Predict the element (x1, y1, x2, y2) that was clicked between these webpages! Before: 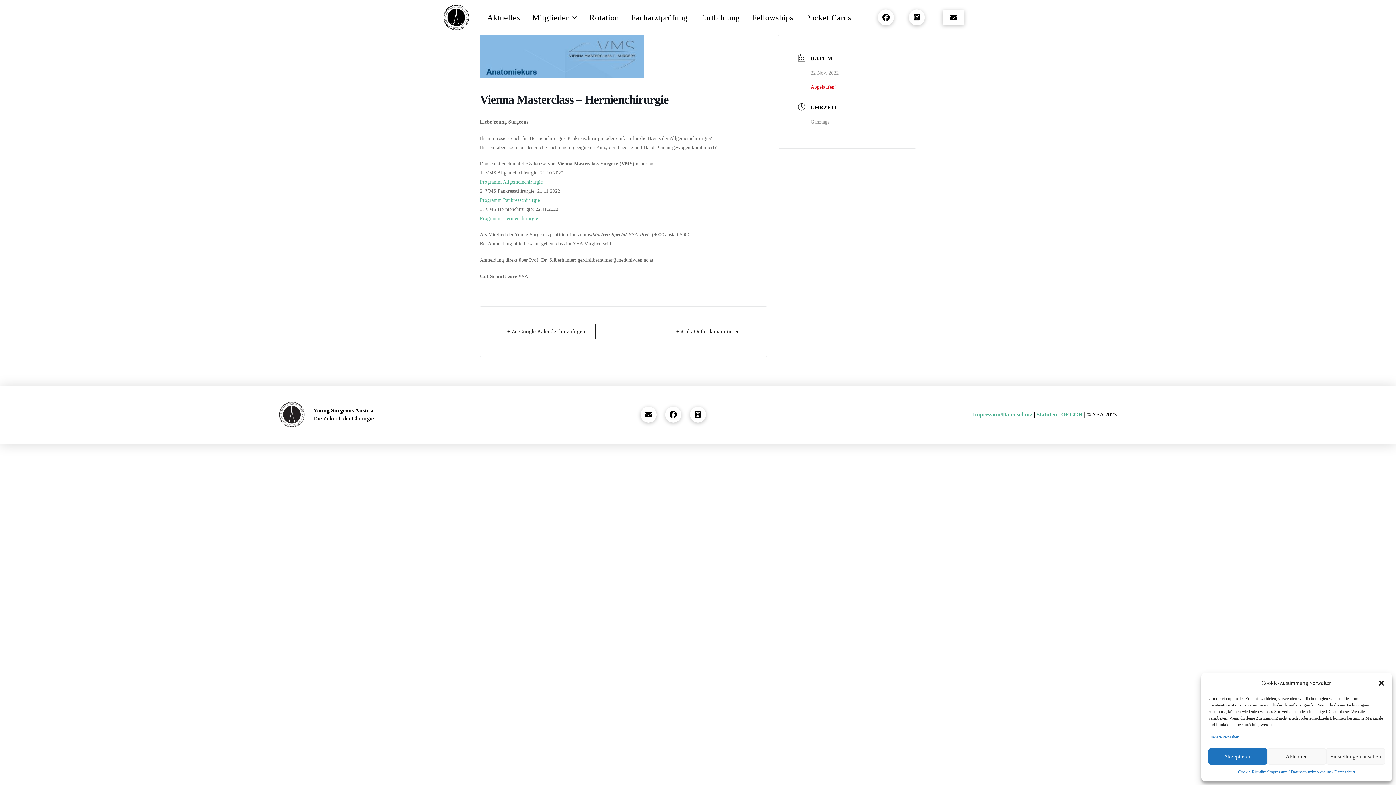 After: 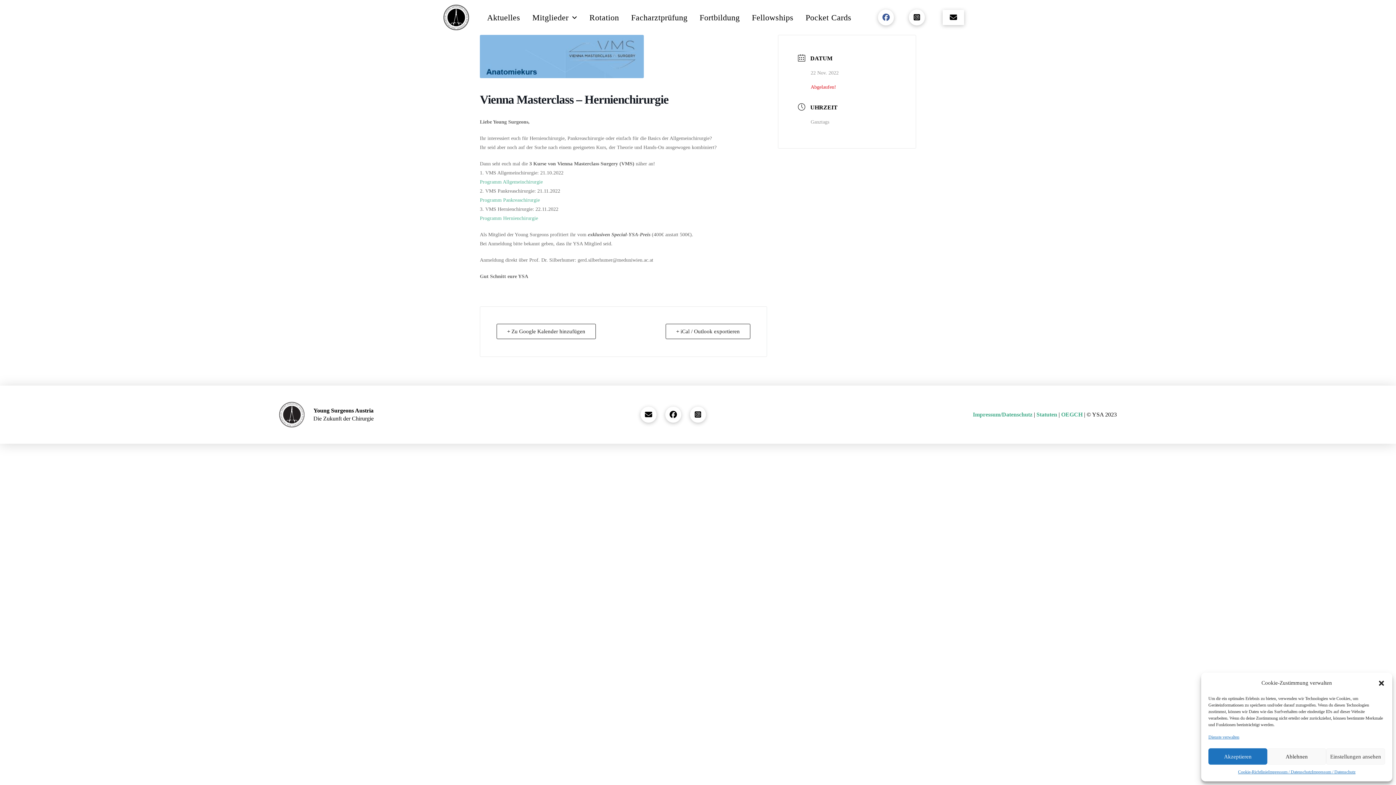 Action: bbox: (878, 9, 894, 25)